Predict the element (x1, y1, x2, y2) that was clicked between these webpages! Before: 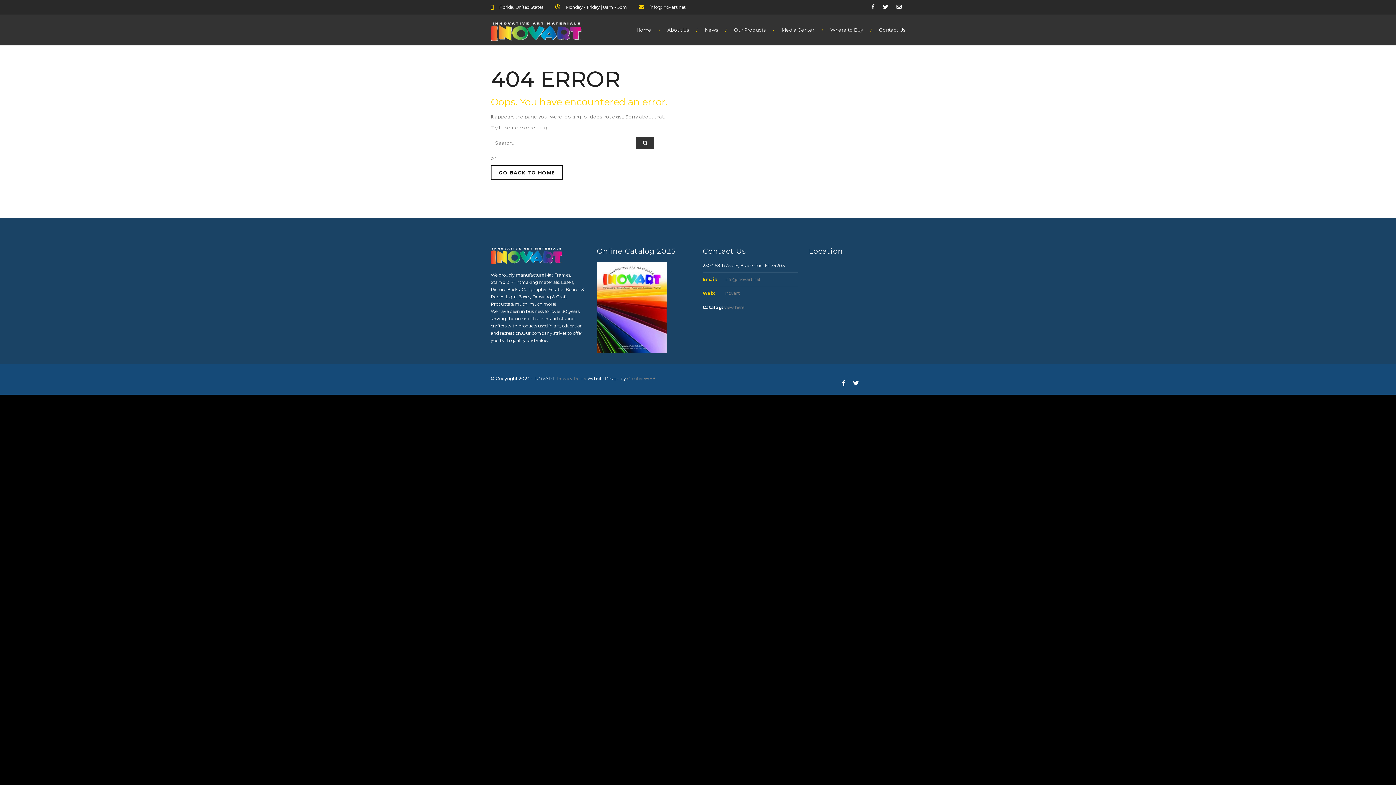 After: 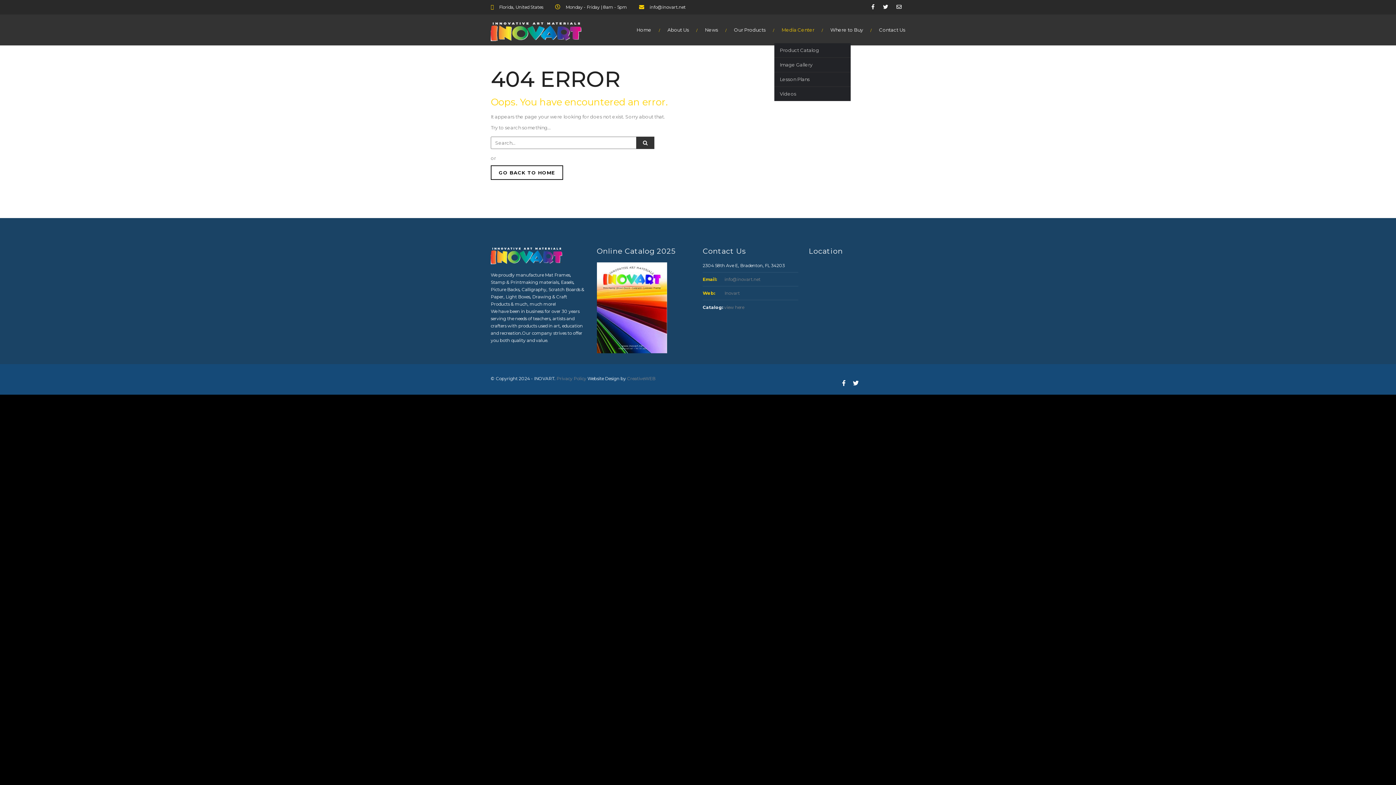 Action: label: Media Center bbox: (774, 14, 823, 45)